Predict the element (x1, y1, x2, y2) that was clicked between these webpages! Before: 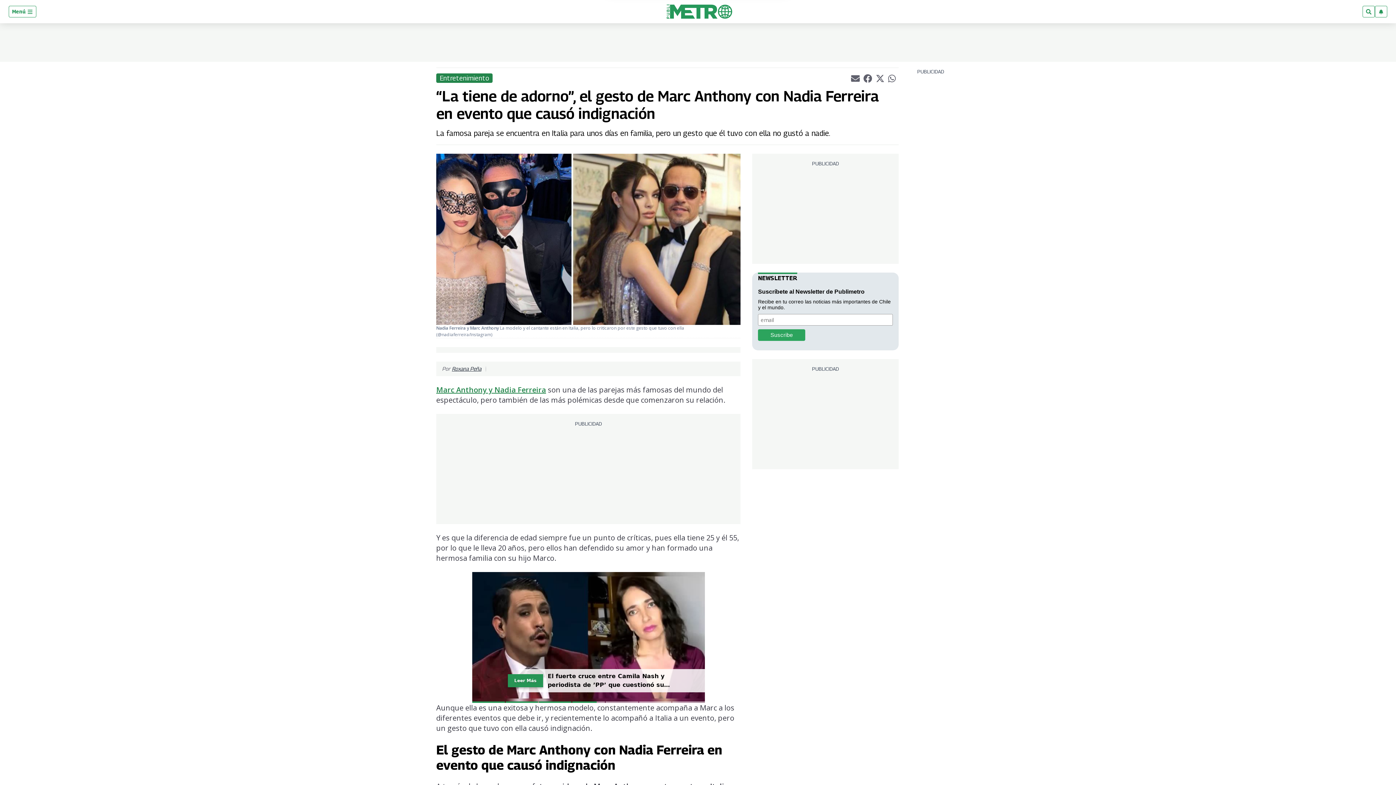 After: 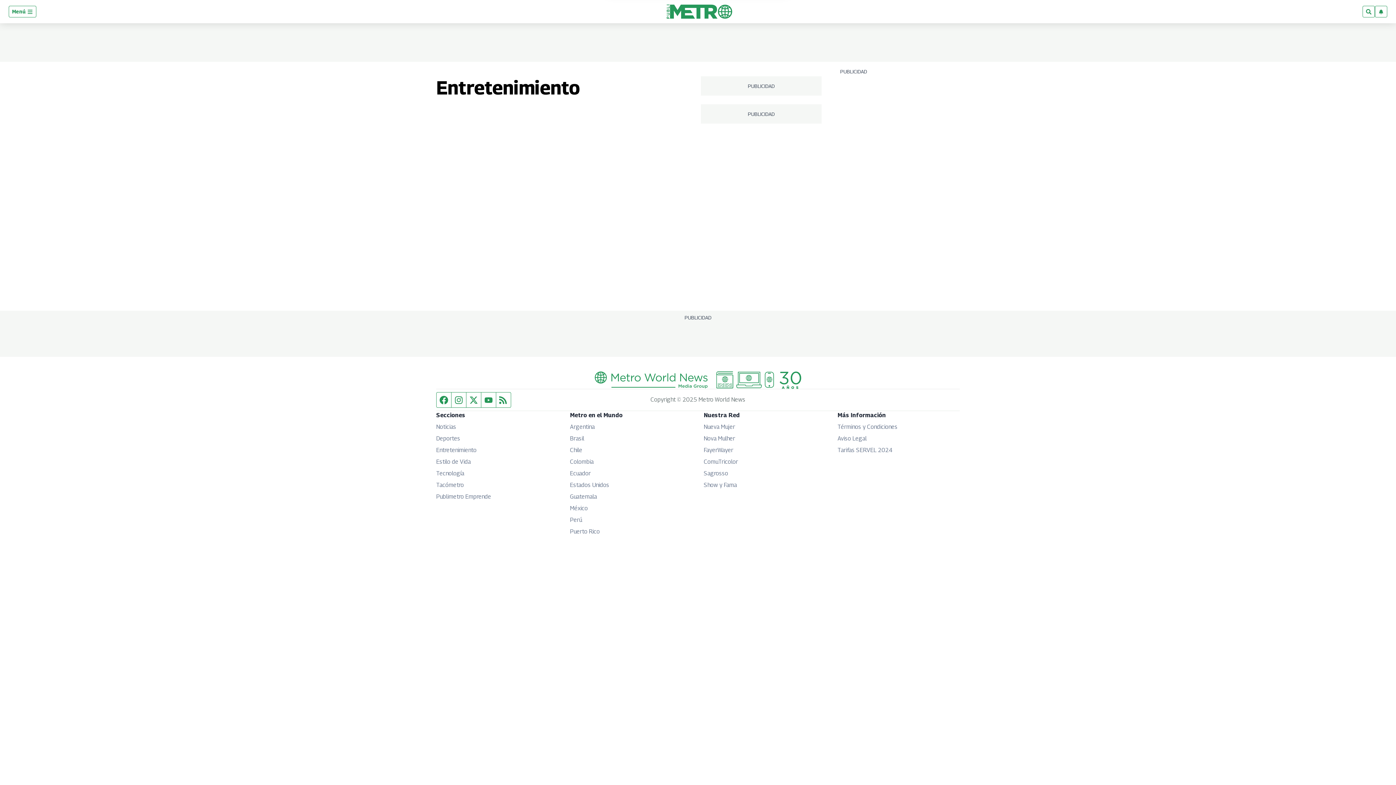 Action: label: Entretenimiento bbox: (436, 73, 492, 82)